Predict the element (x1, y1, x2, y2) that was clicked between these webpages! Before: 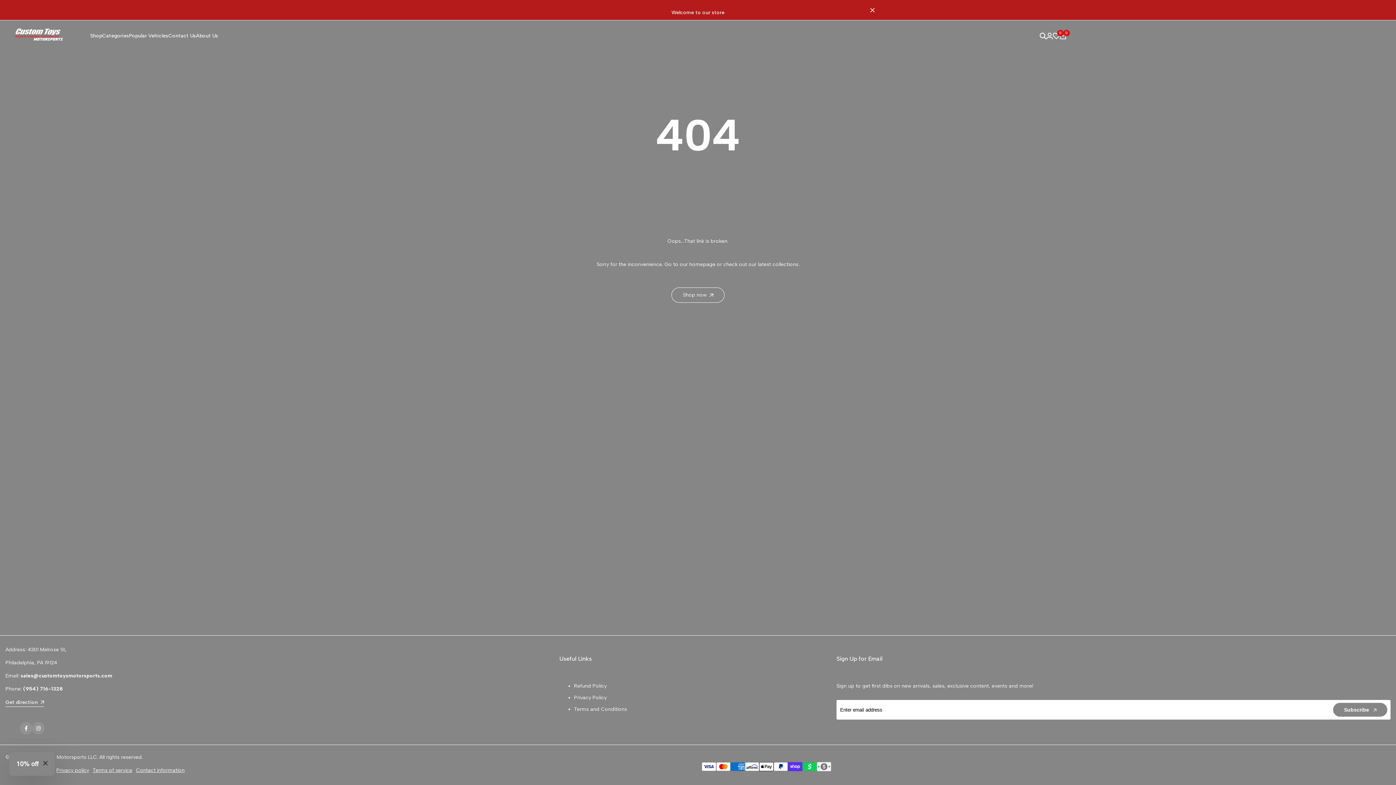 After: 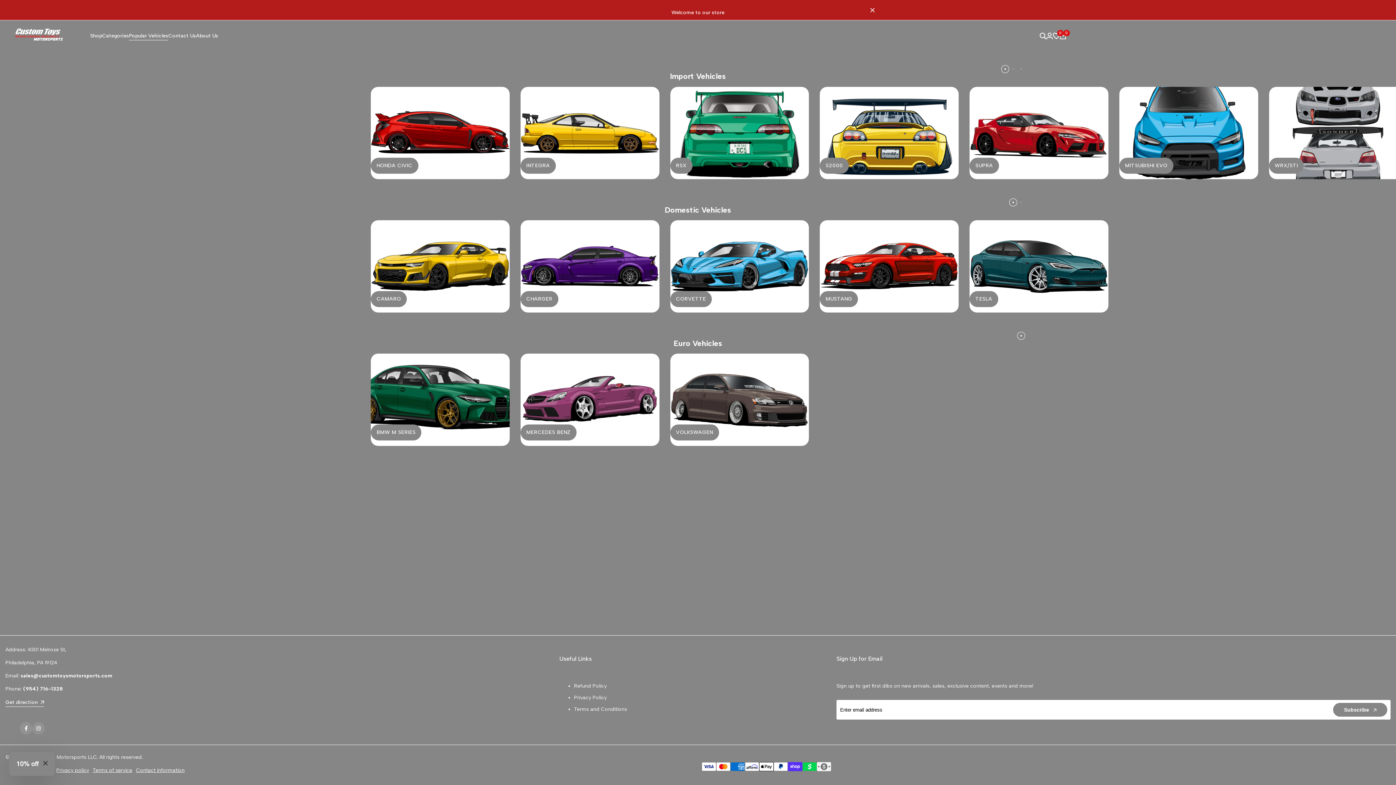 Action: bbox: (129, 32, 168, 38) label: Popular Vehicles